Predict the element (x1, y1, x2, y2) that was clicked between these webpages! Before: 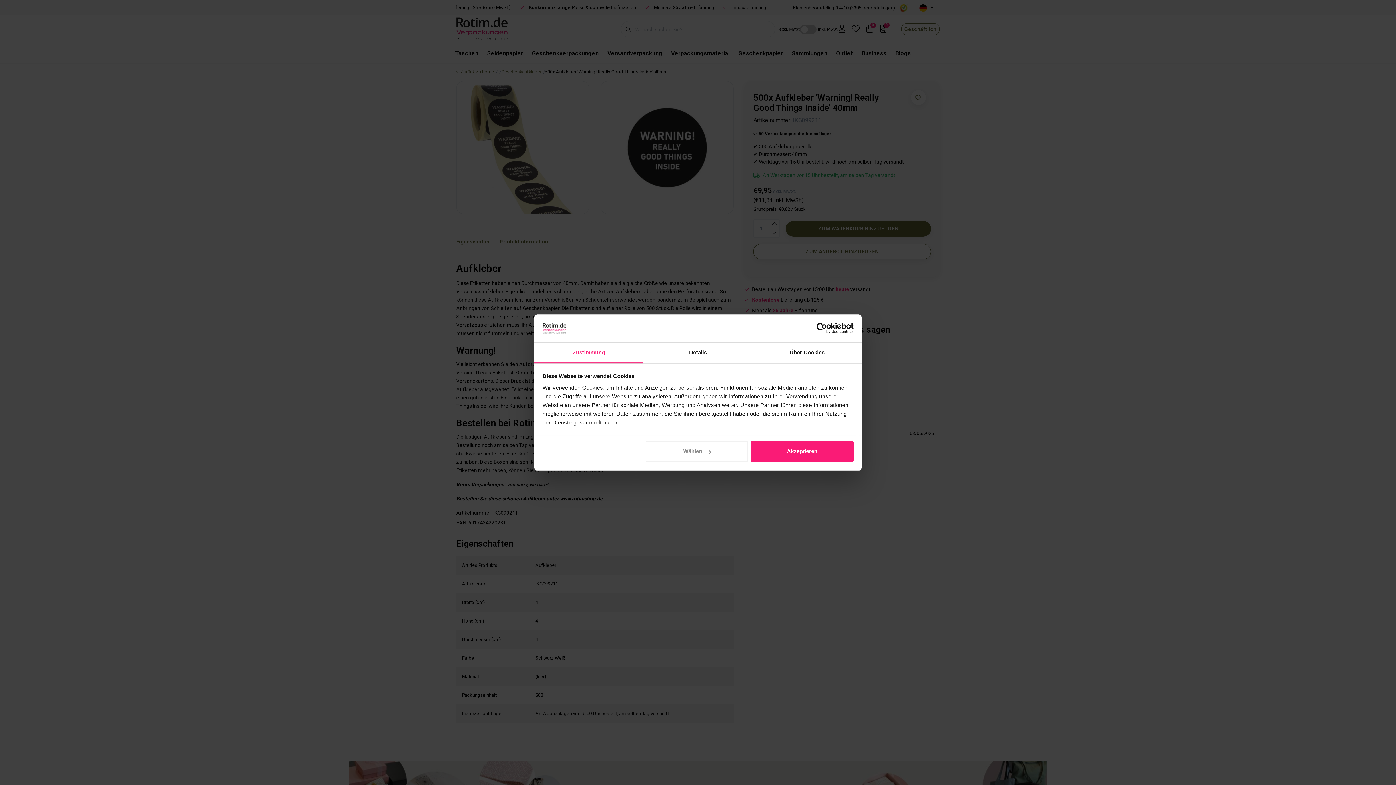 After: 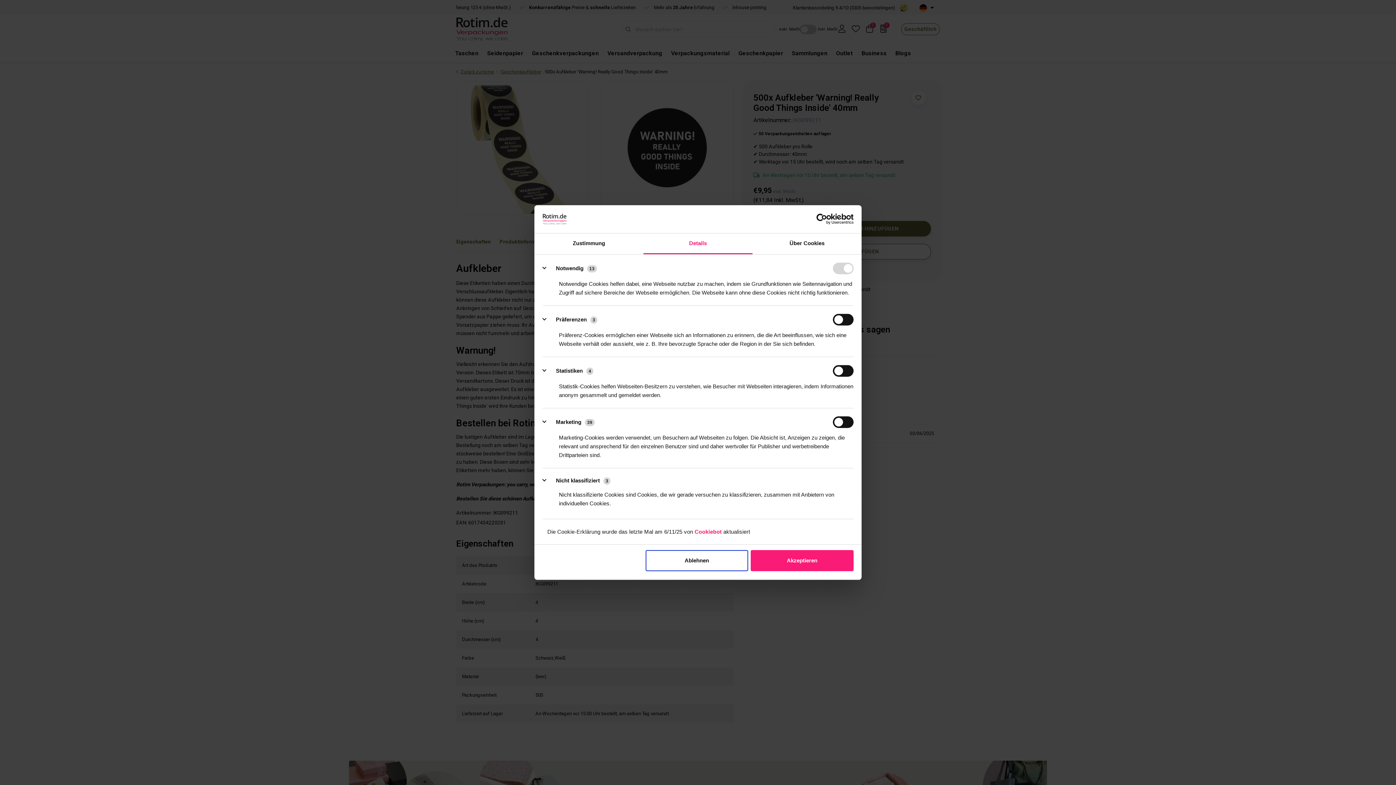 Action: bbox: (643, 342, 752, 363) label: Details